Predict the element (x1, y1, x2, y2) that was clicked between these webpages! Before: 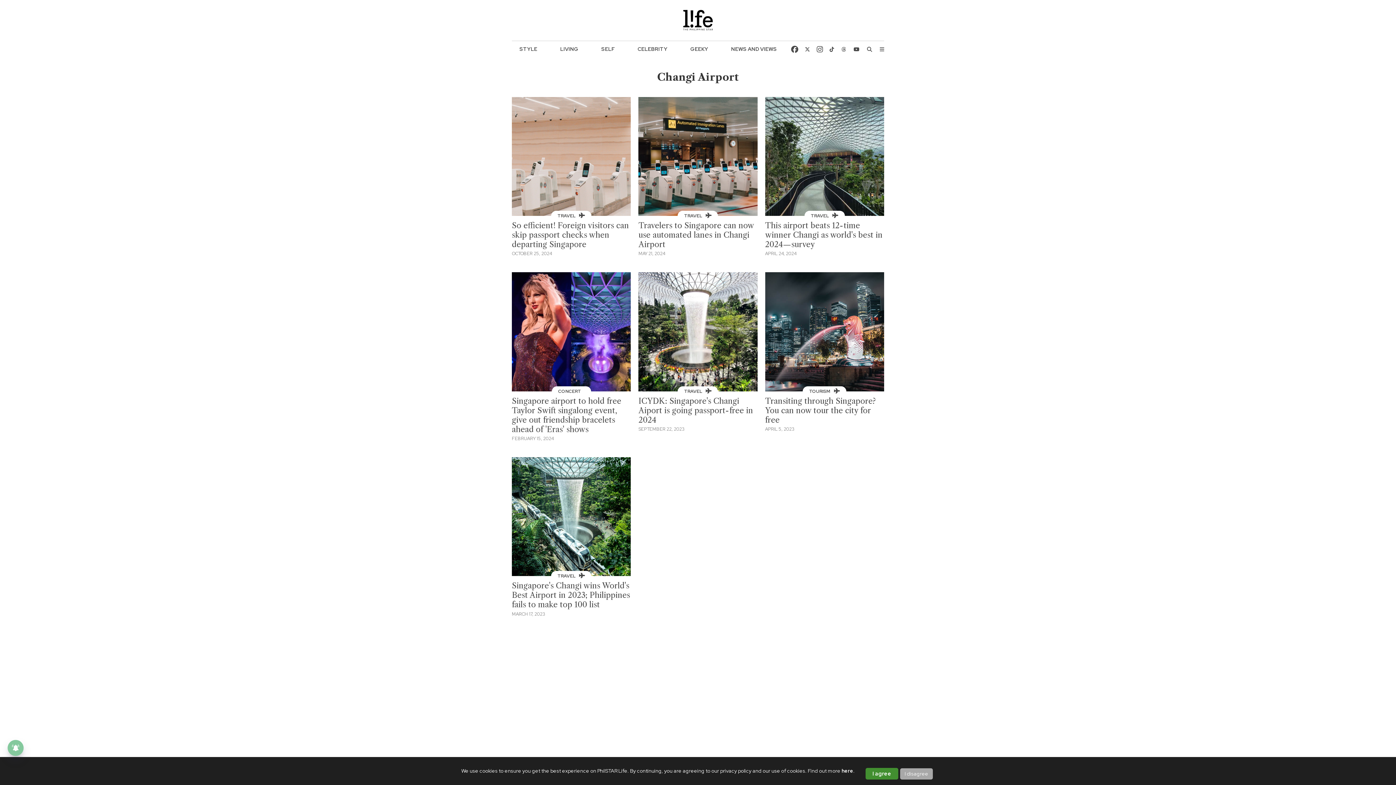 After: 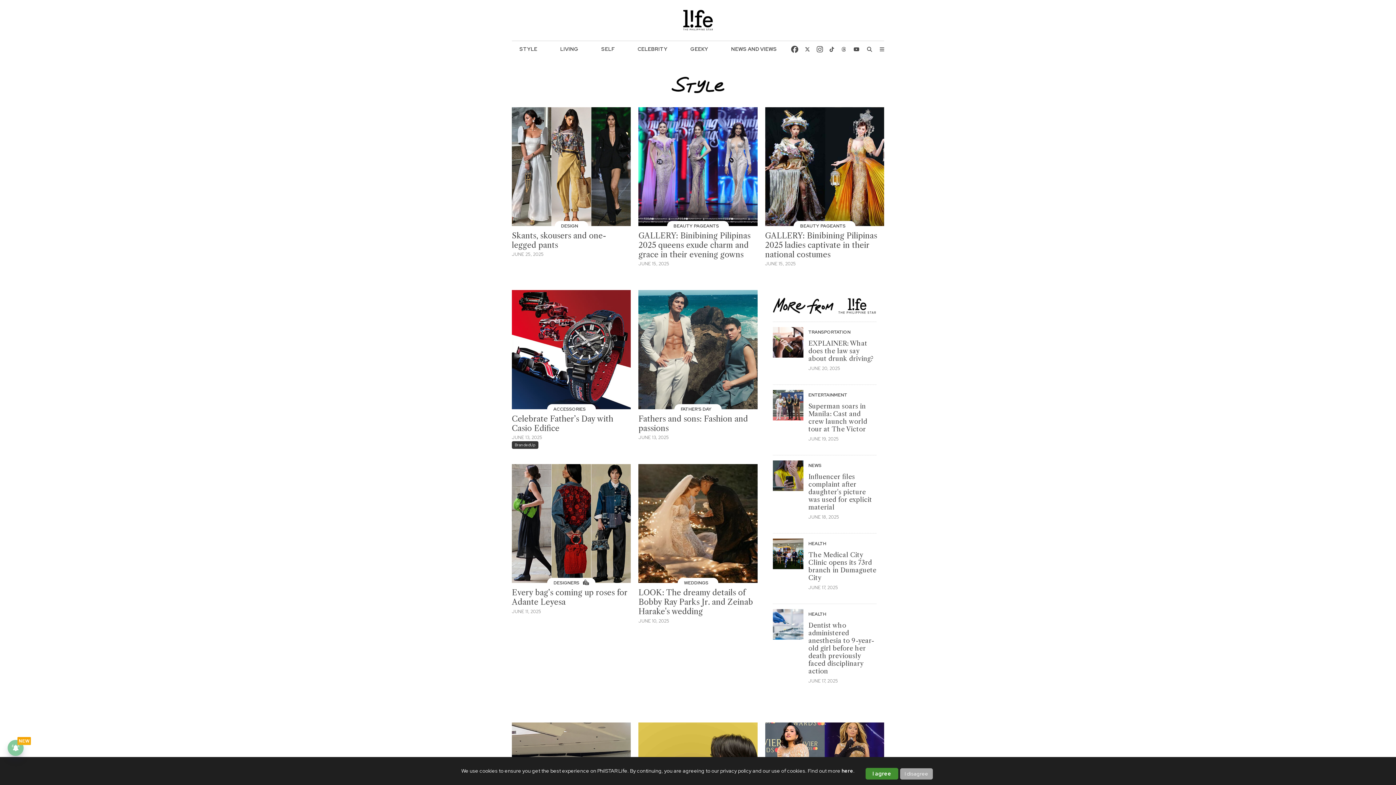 Action: label: STYLE bbox: (515, 43, 541, 55)